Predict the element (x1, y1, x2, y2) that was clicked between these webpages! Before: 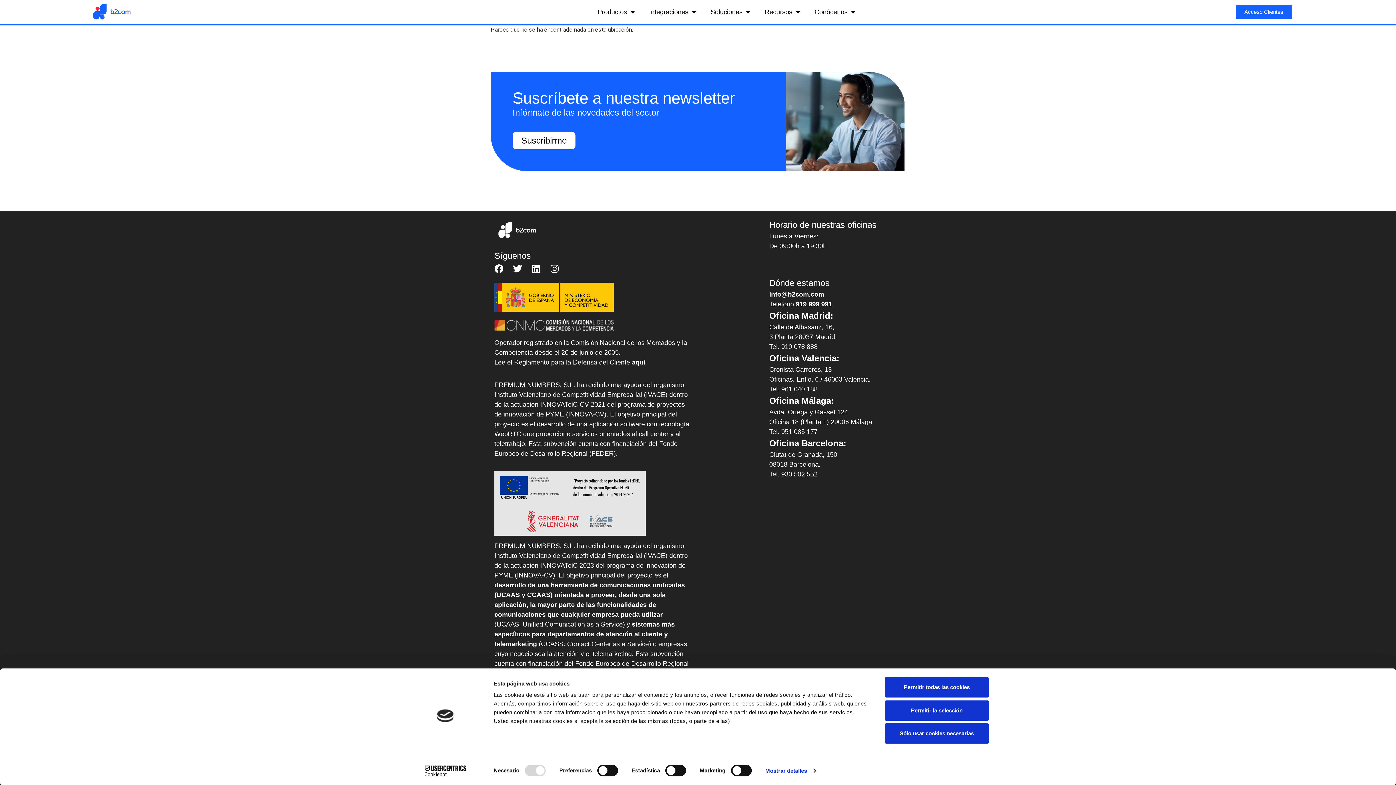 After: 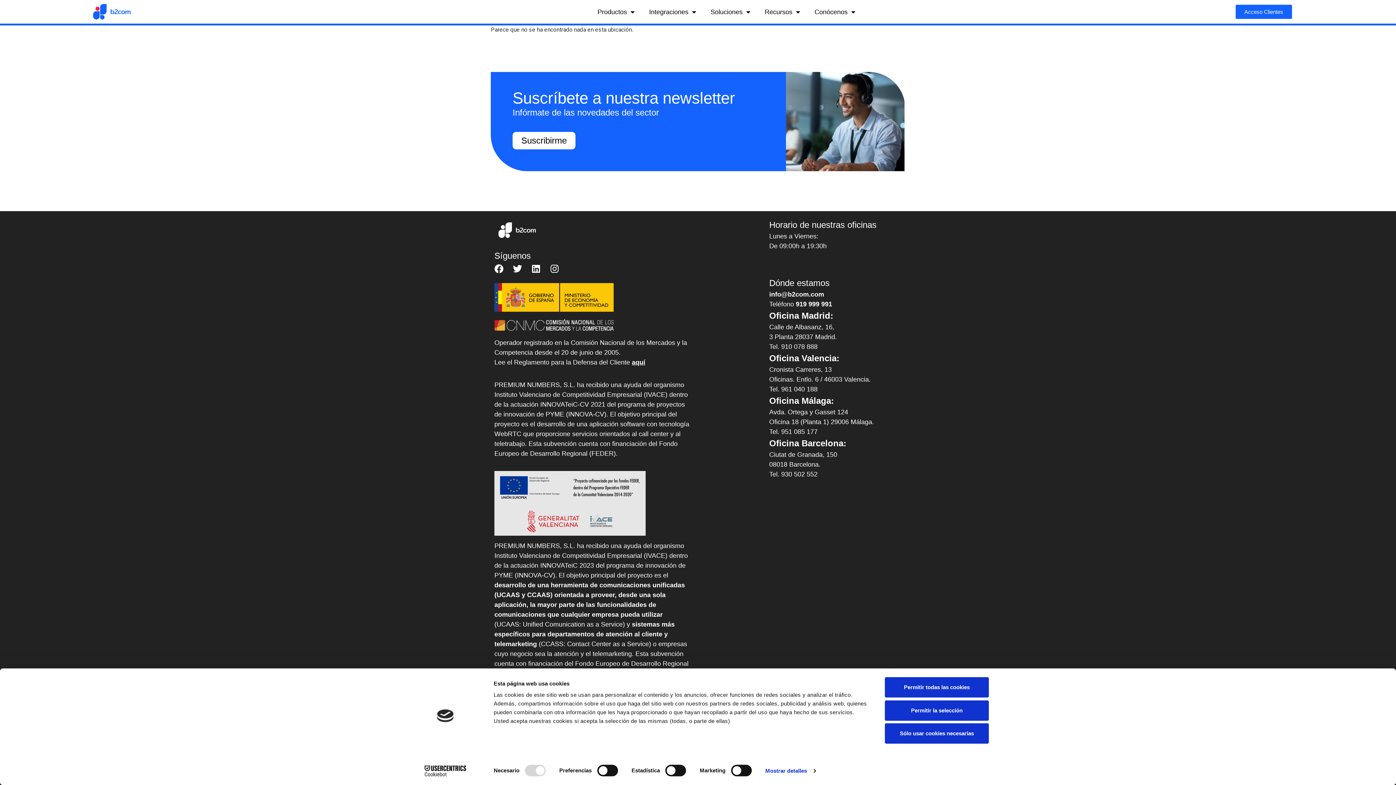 Action: bbox: (413, 765, 477, 776) label: Cookiebot - opens in a new window